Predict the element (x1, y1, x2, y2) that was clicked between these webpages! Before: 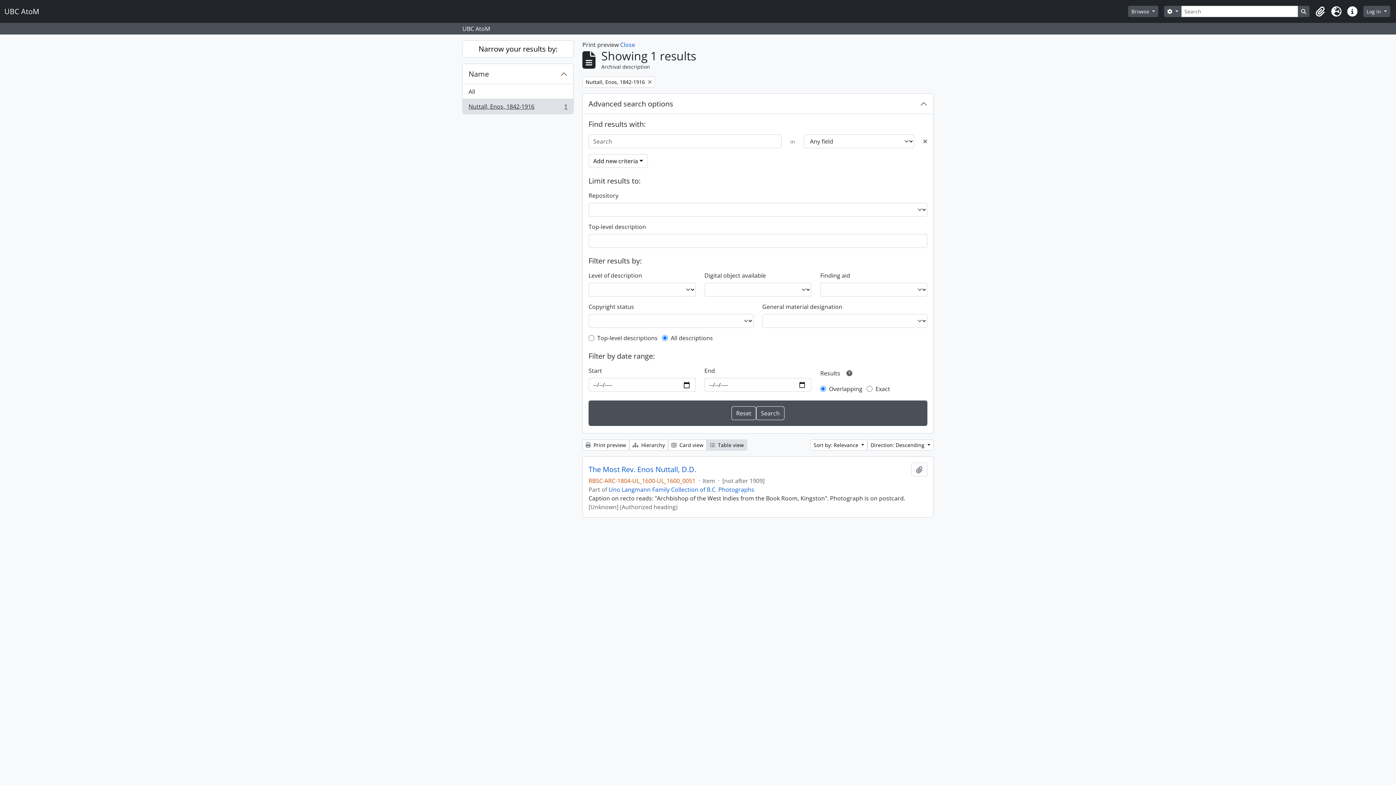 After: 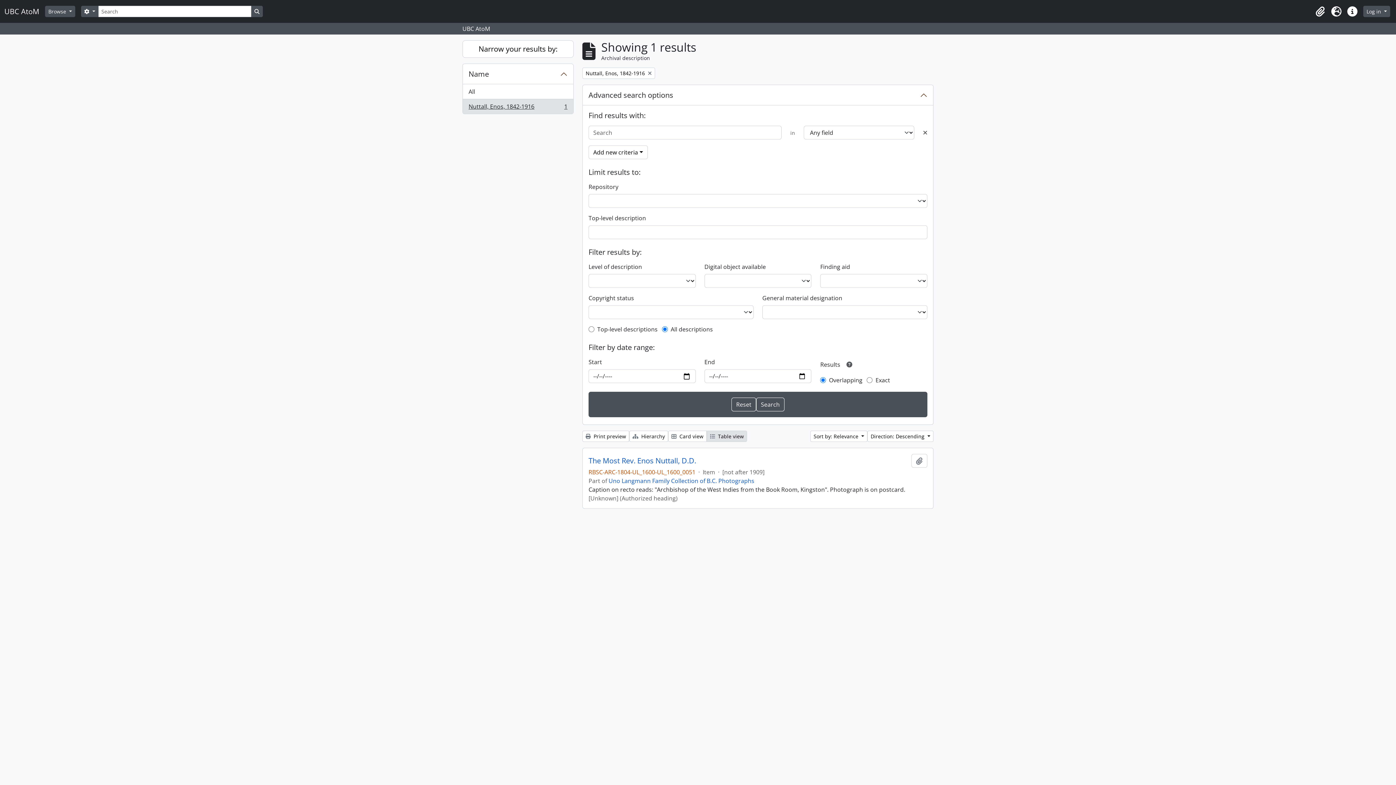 Action: label: Close bbox: (620, 40, 635, 48)